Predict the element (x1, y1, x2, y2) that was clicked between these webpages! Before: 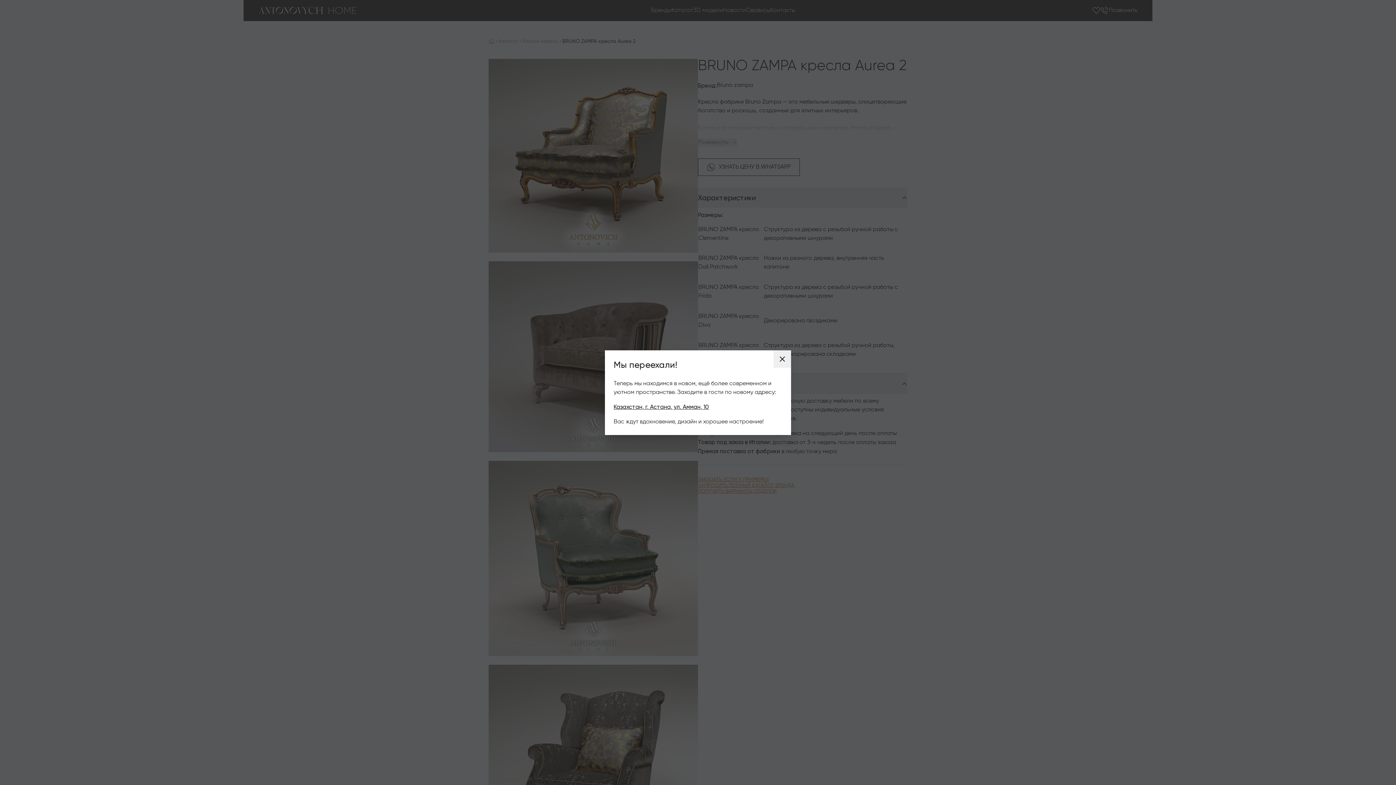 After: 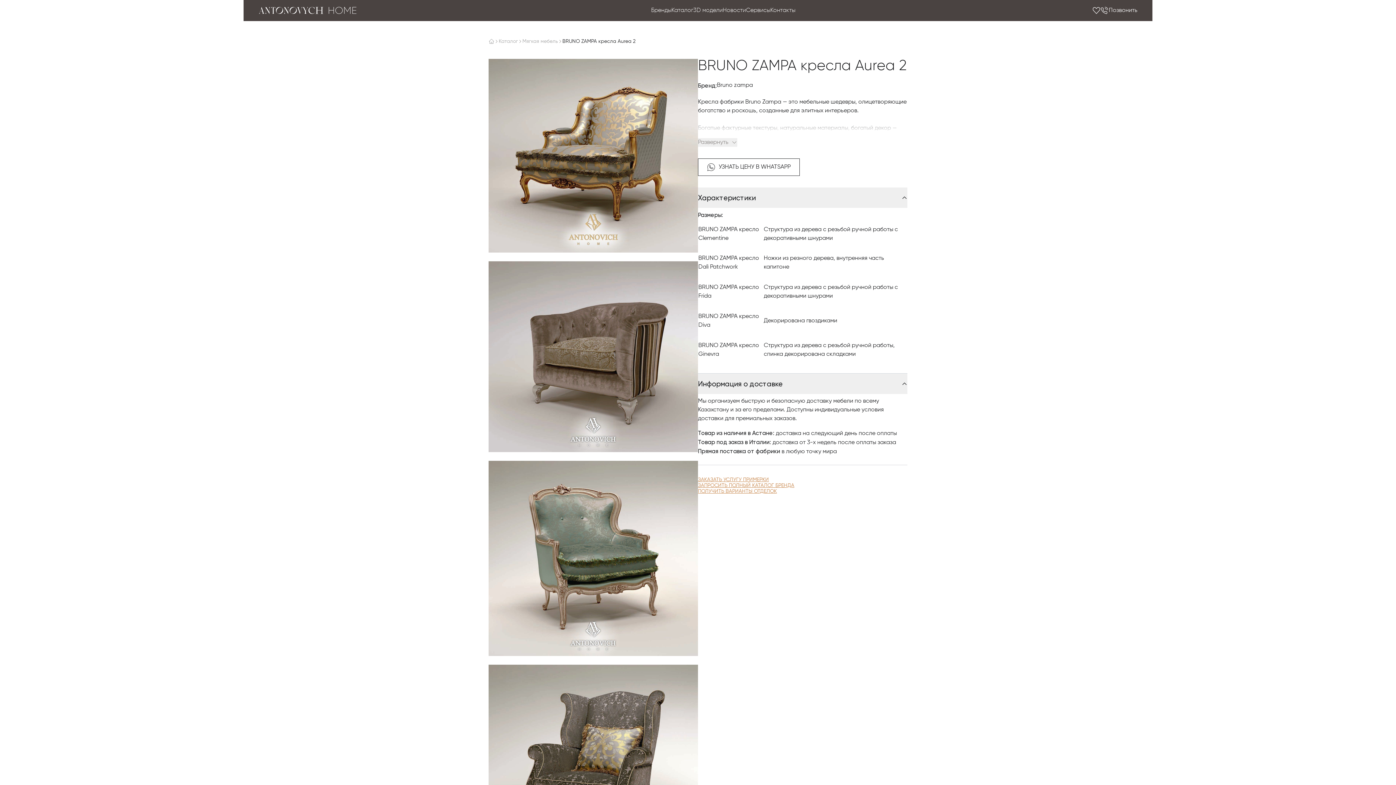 Action: bbox: (773, 350, 791, 367)